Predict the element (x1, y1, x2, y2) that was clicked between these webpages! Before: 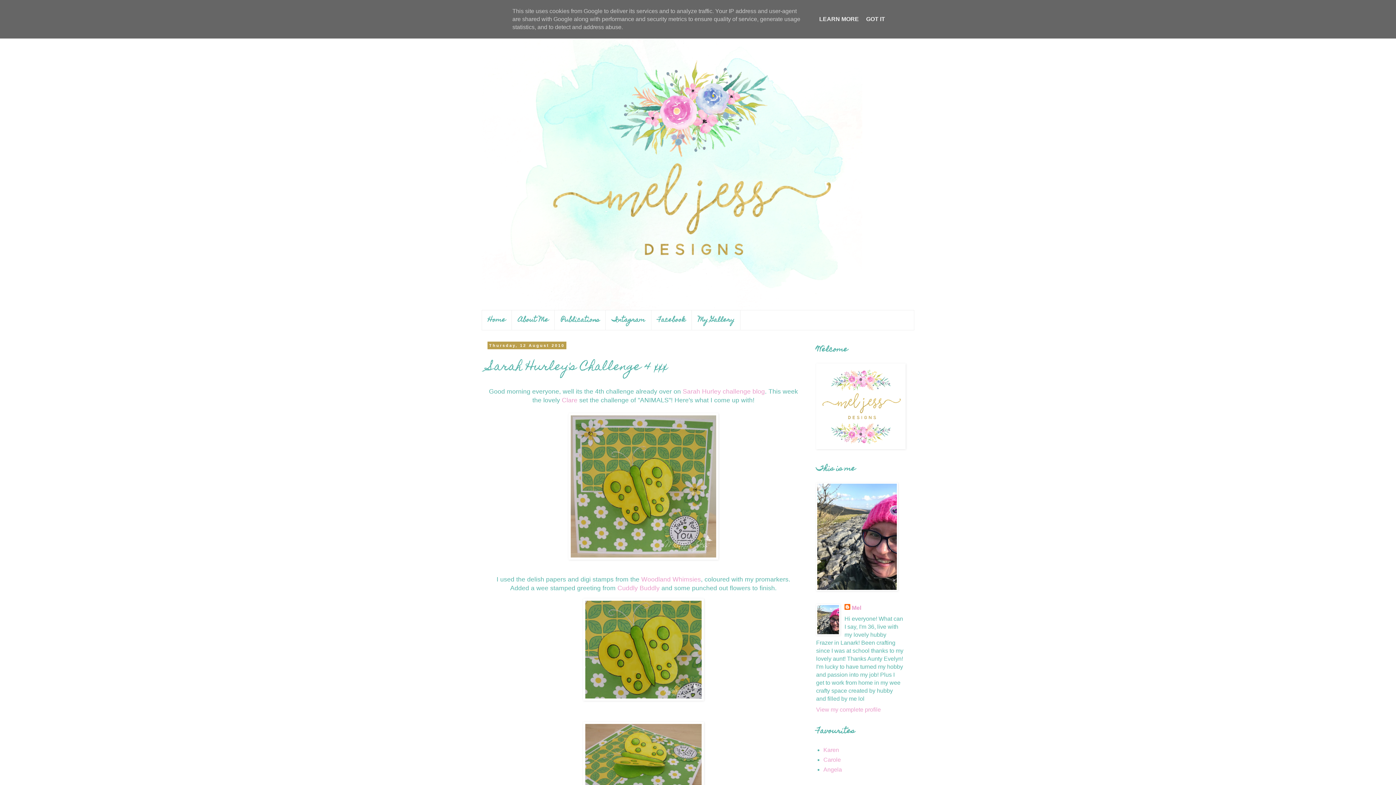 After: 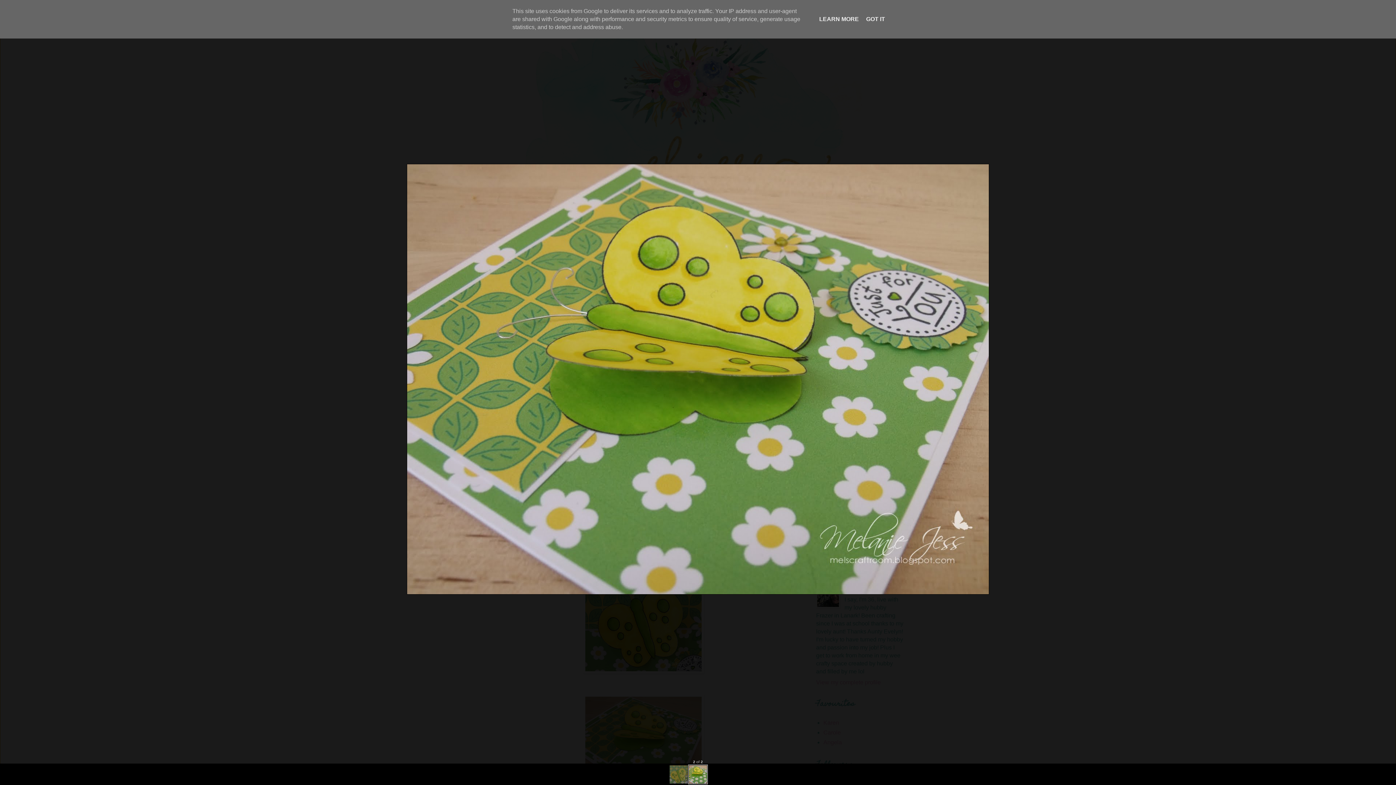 Action: bbox: (487, 722, 799, 812)